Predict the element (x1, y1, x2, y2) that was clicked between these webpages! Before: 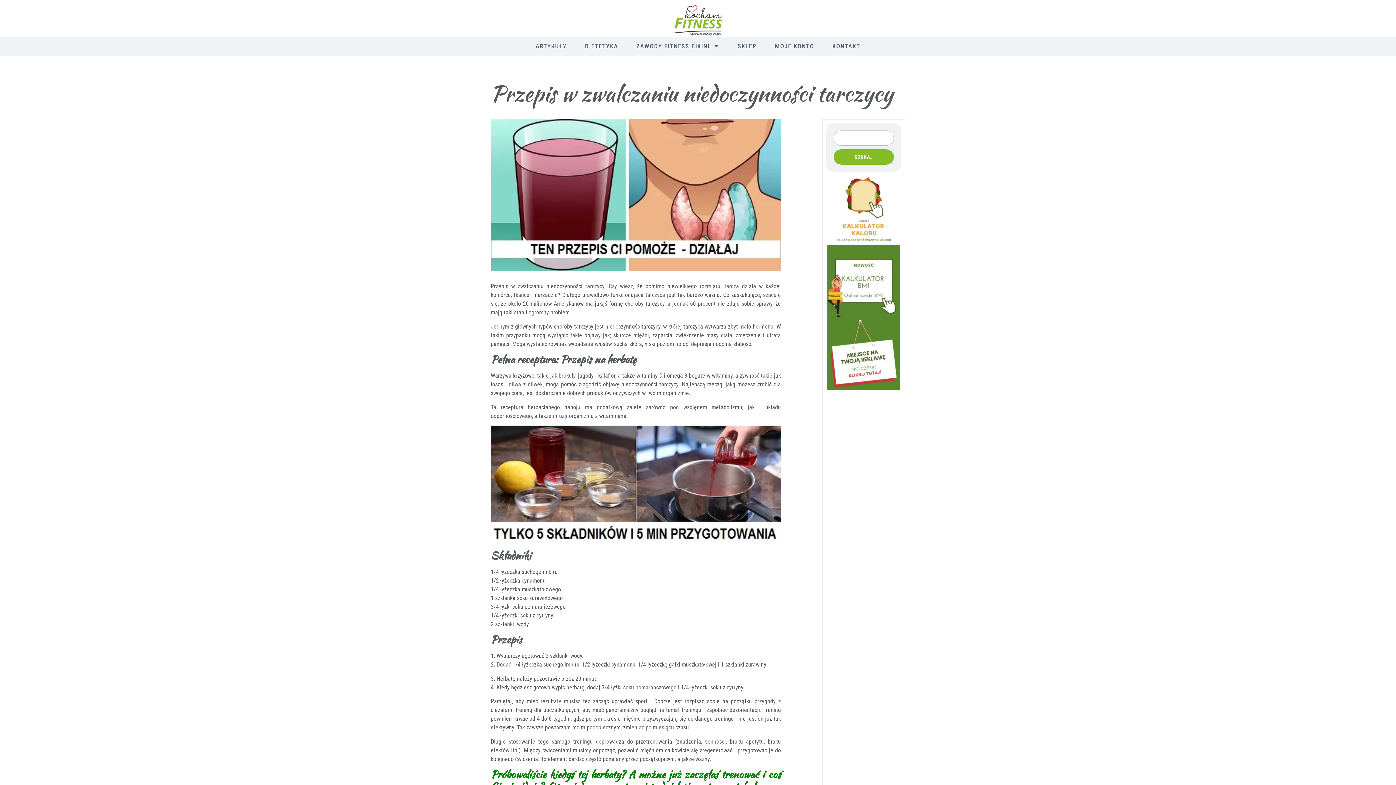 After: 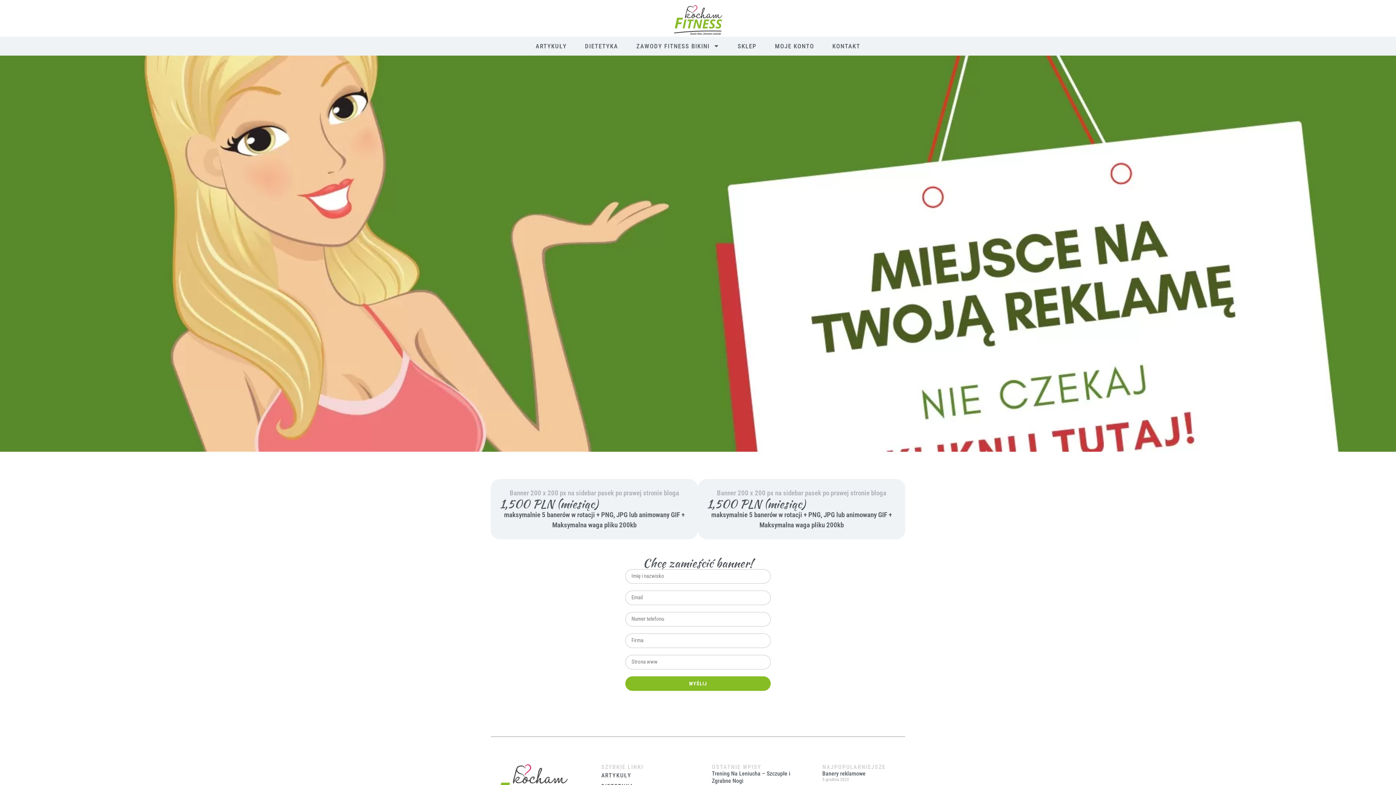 Action: bbox: (827, 317, 900, 390)